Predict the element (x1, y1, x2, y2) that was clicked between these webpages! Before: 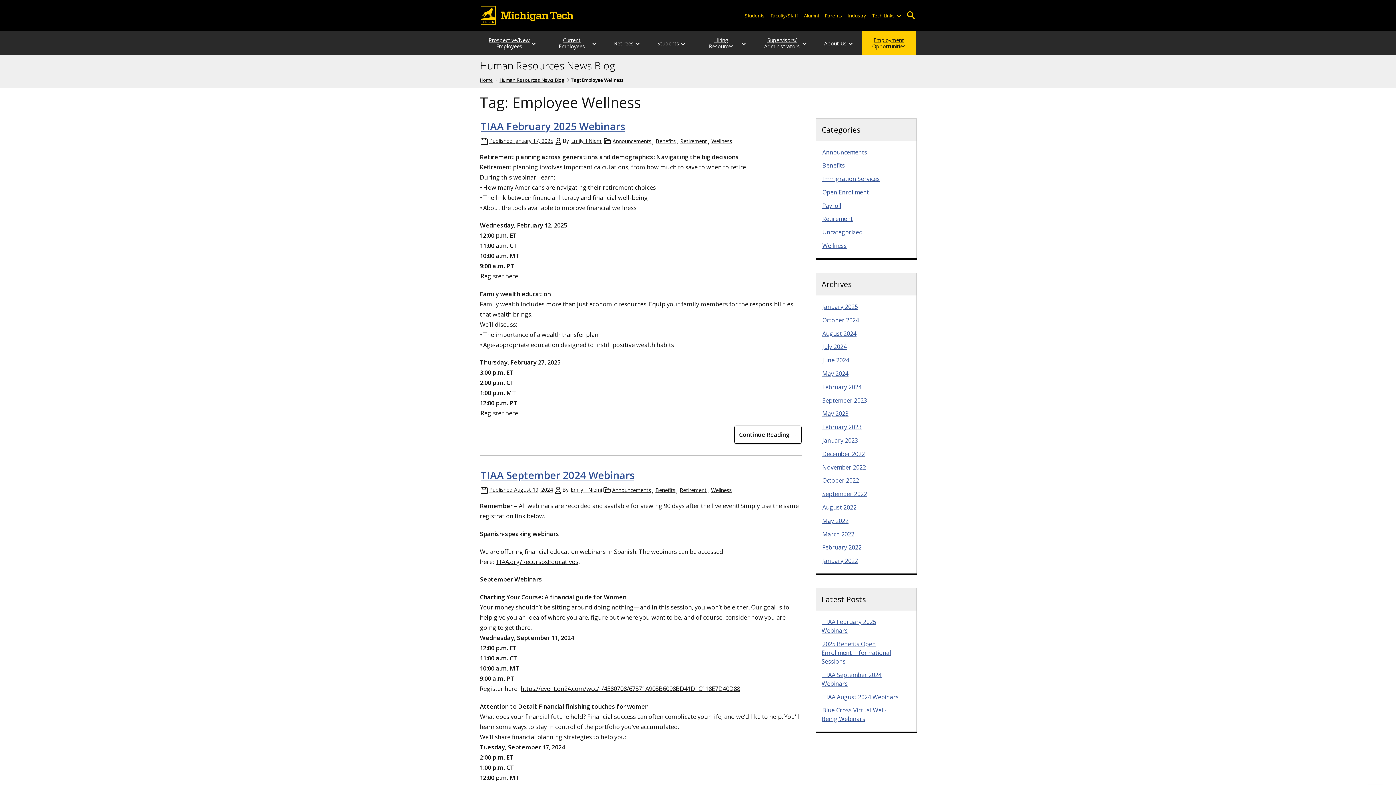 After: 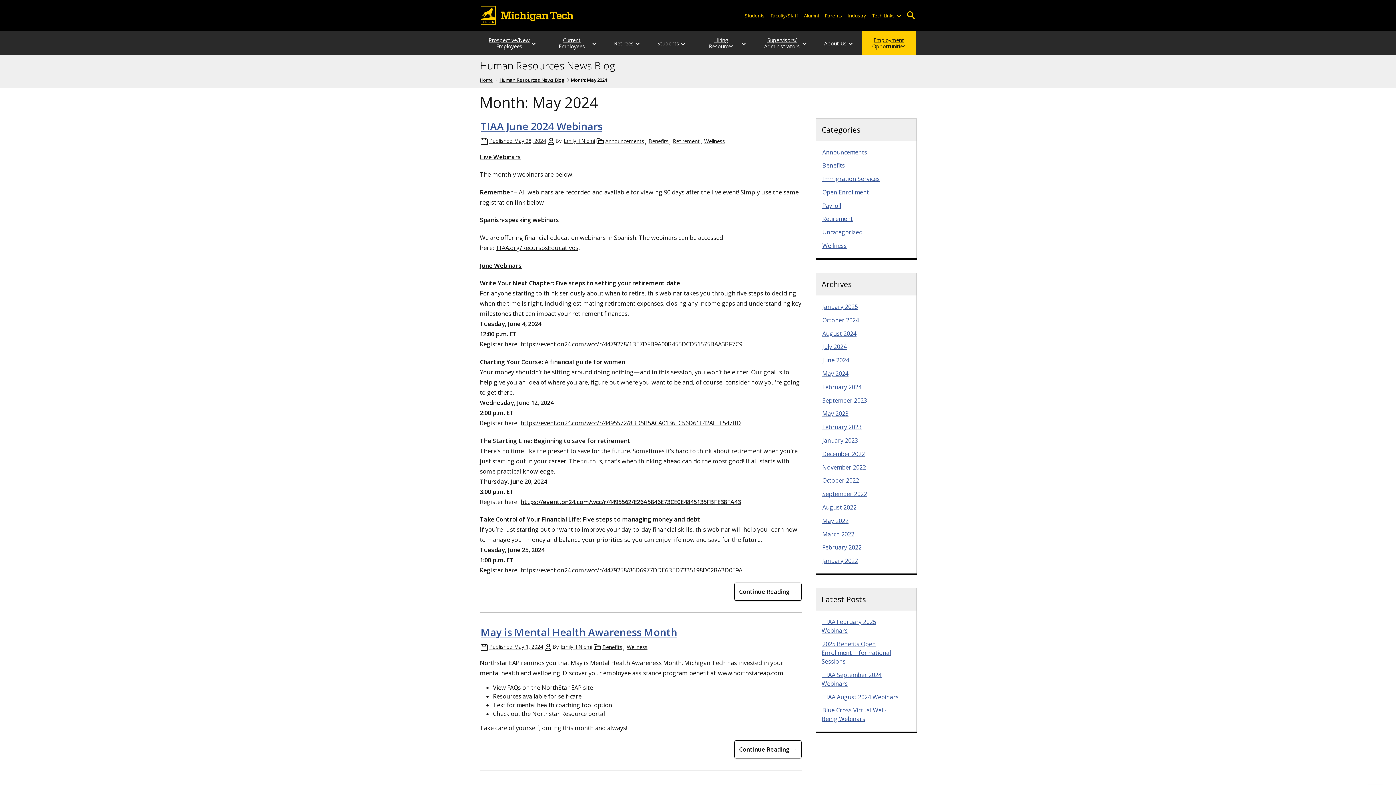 Action: bbox: (821, 369, 849, 377) label: May 2024